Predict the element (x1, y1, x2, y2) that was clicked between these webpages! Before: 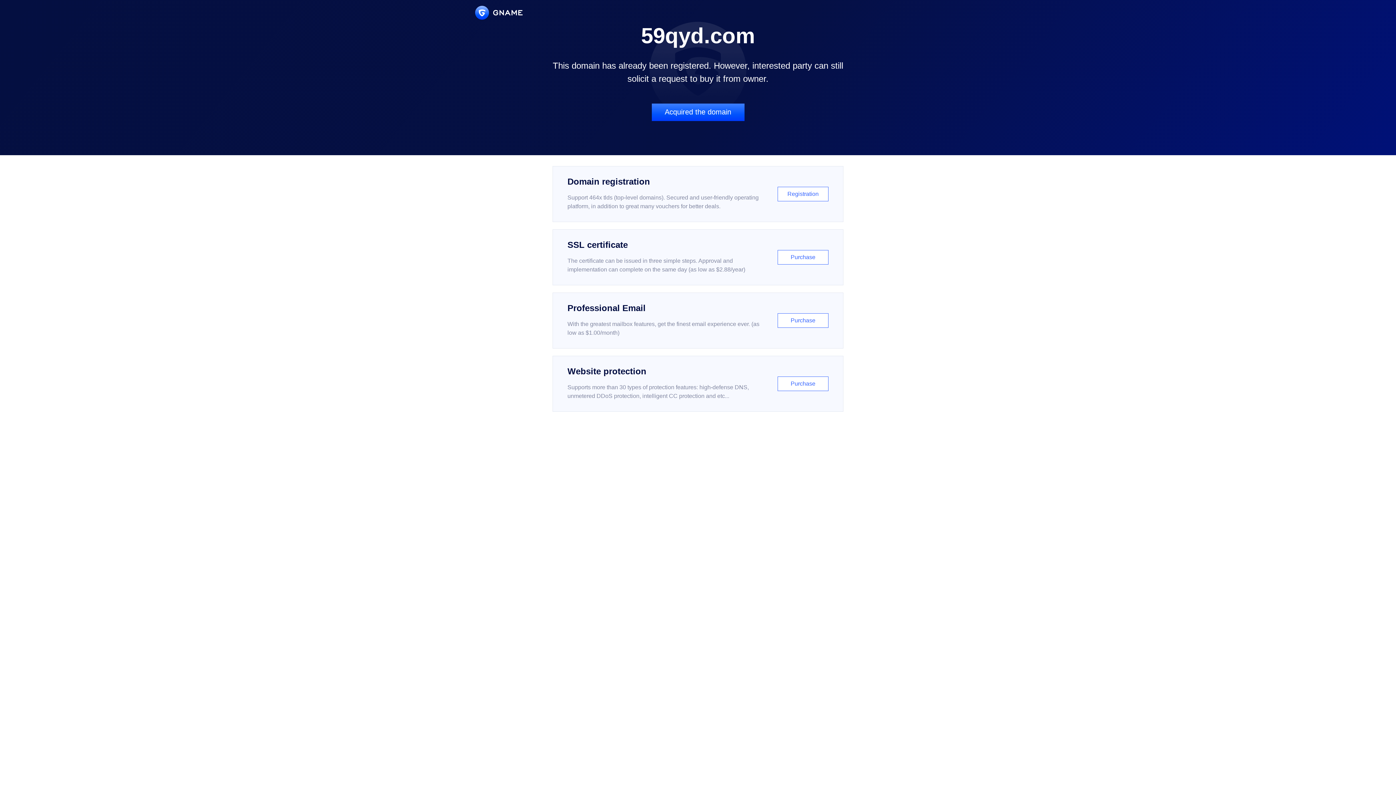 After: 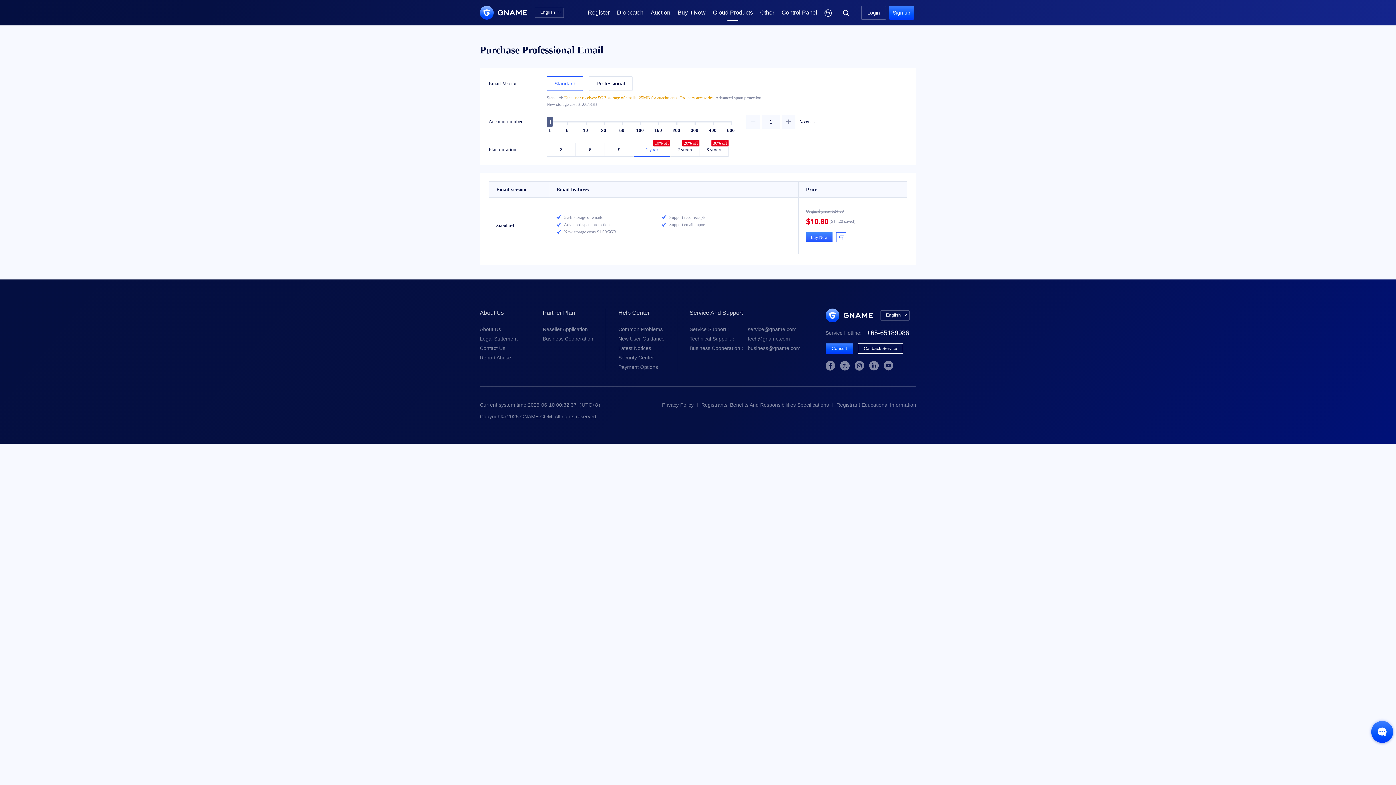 Action: bbox: (552, 292, 843, 348) label: Professional Email

With the greatest mailbox features, get the finest email experience ever. (as low as $1.00/month)

Purchase